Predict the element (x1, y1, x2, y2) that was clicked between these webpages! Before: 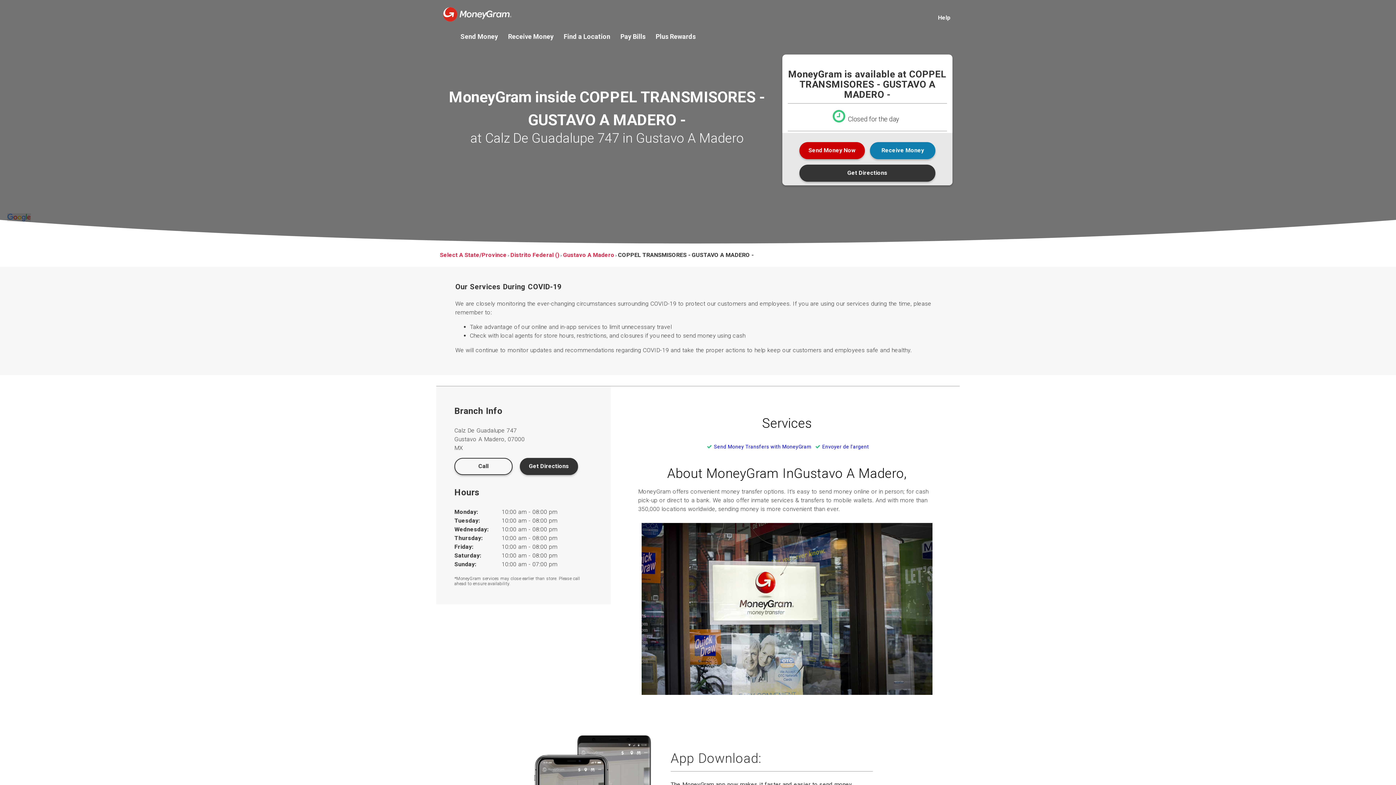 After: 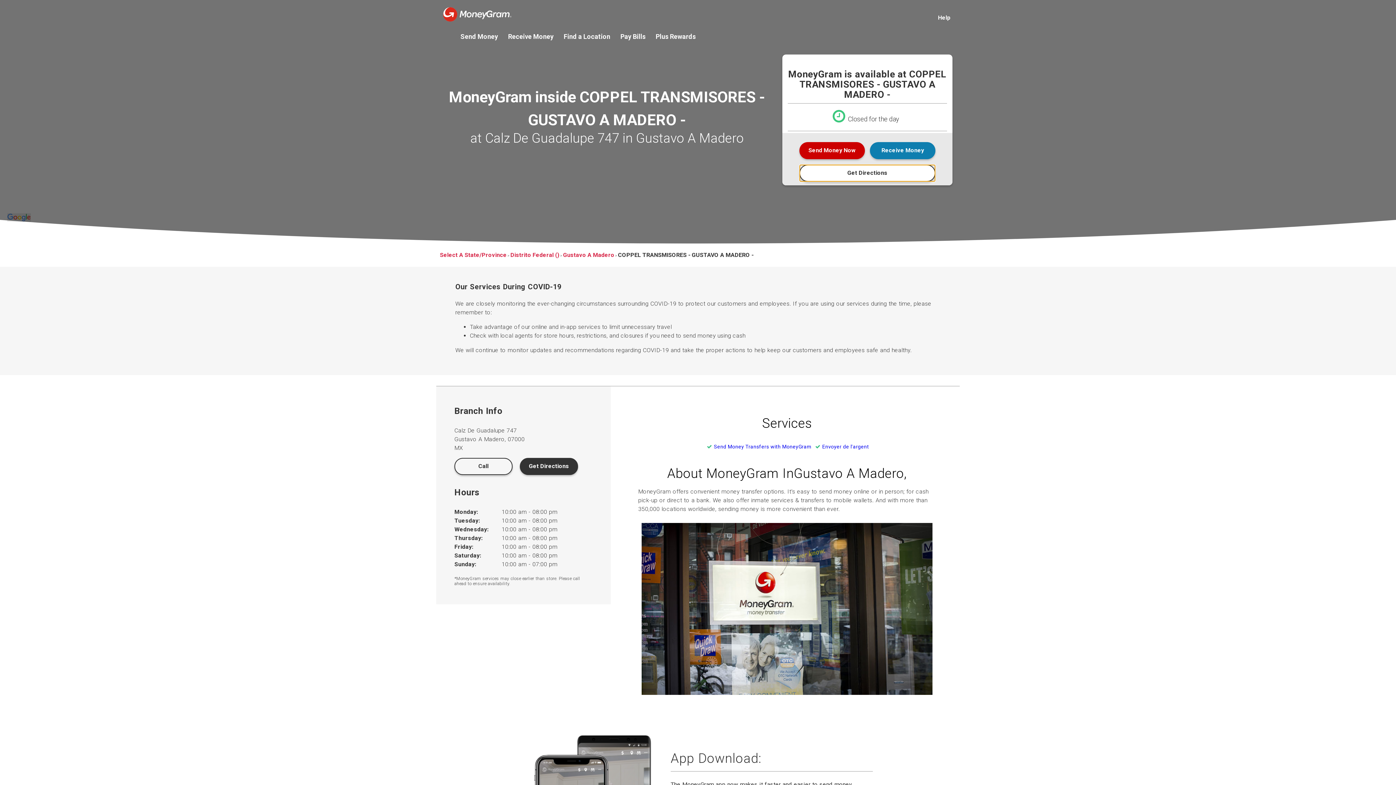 Action: label: Get Directions bbox: (799, 164, 935, 181)